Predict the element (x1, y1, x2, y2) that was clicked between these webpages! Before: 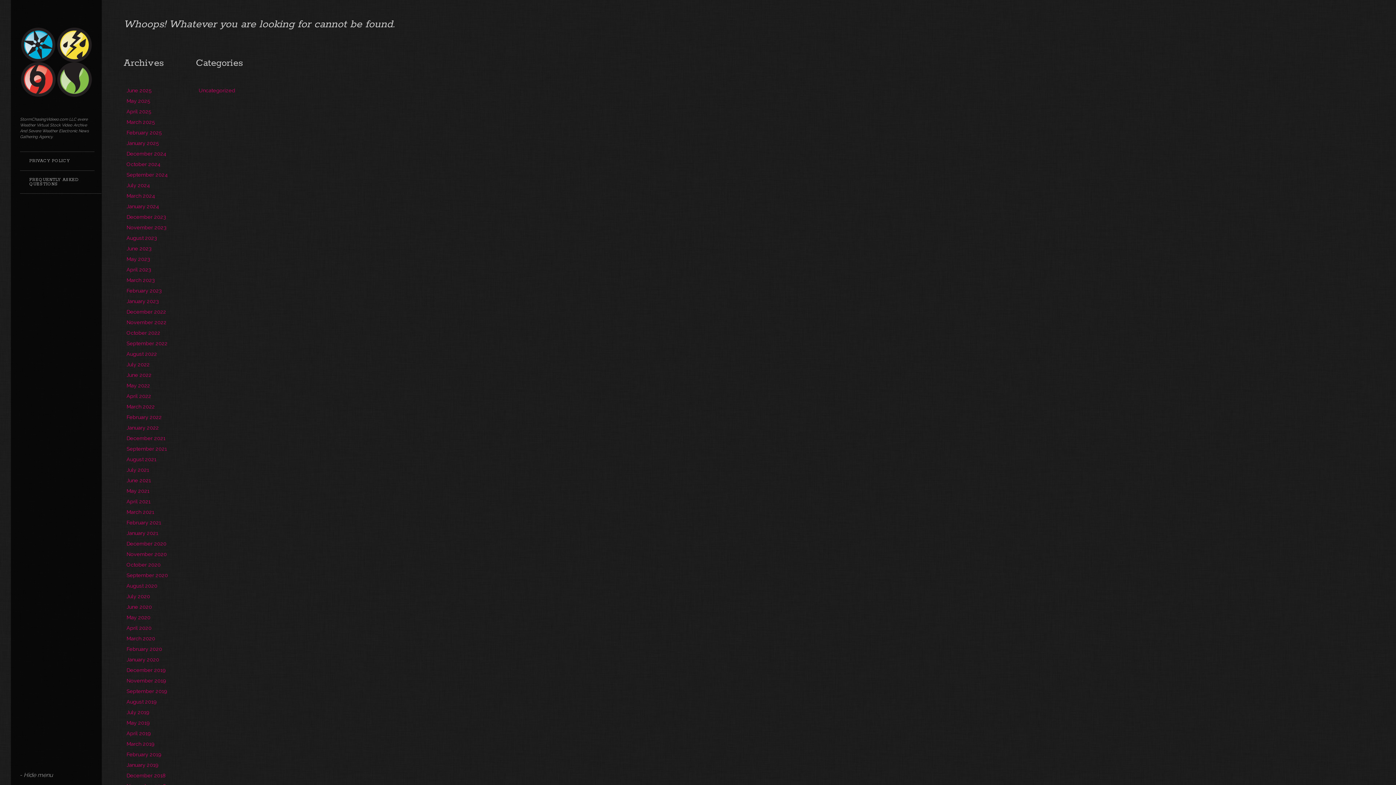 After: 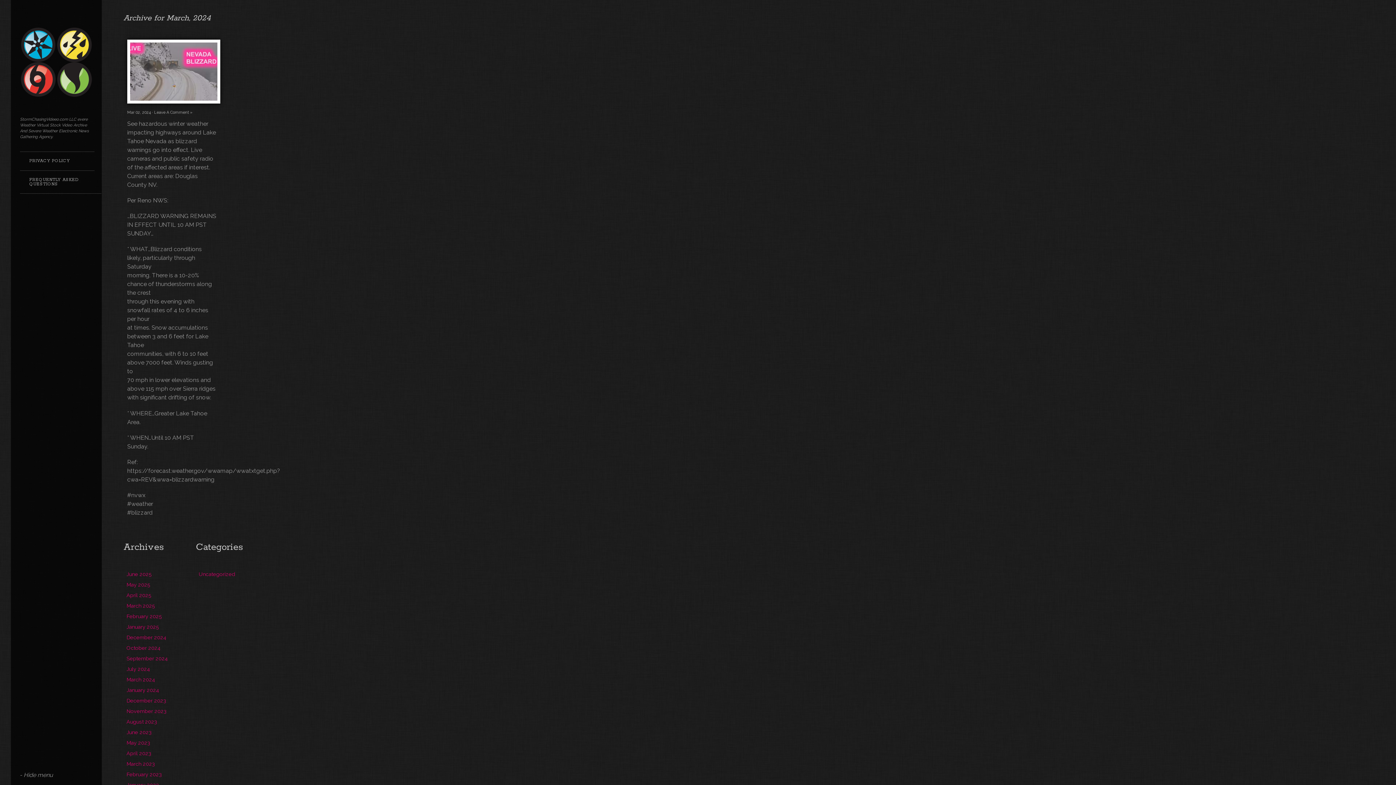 Action: bbox: (123, 190, 181, 200) label: March 2024